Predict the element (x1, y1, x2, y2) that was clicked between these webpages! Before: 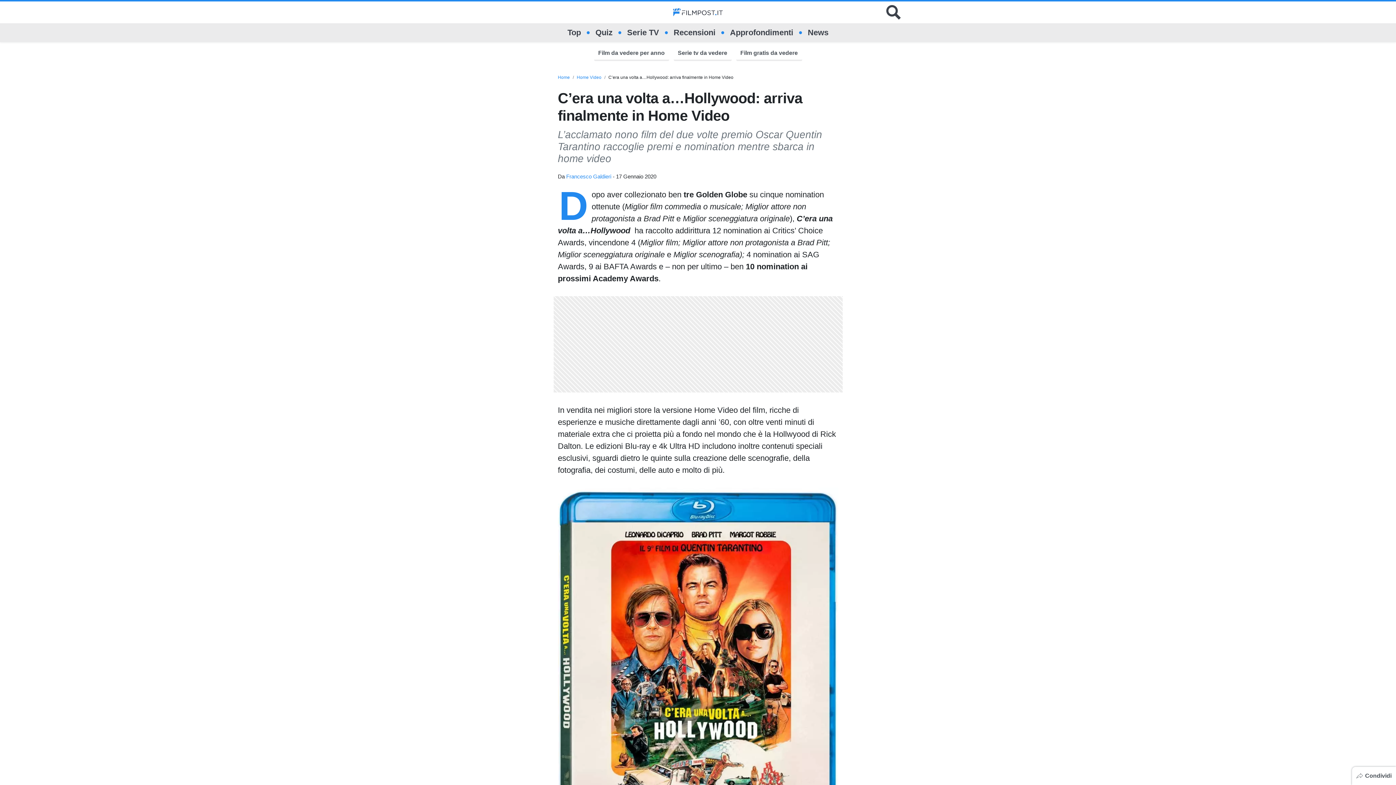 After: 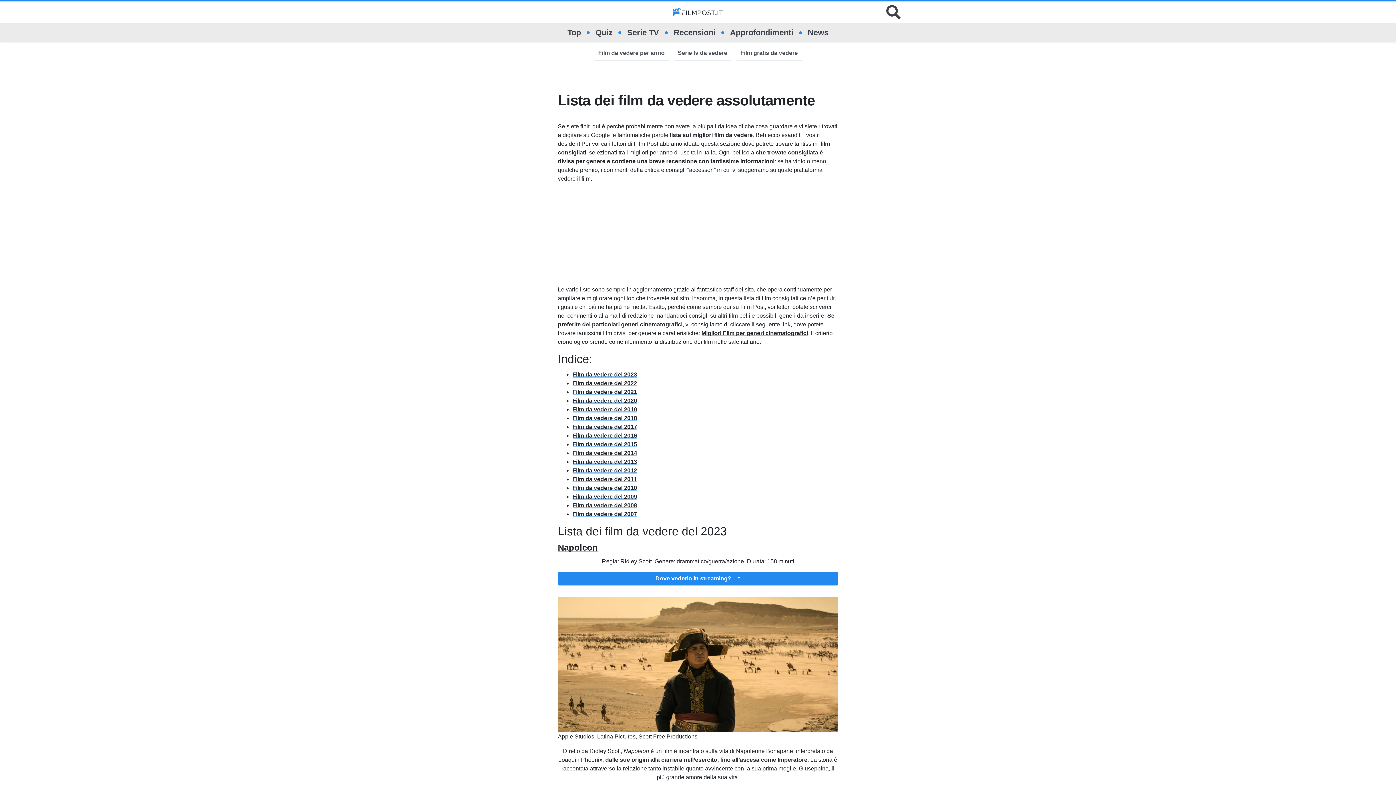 Action: label: Film da vedere per anno bbox: (598, 48, 664, 57)